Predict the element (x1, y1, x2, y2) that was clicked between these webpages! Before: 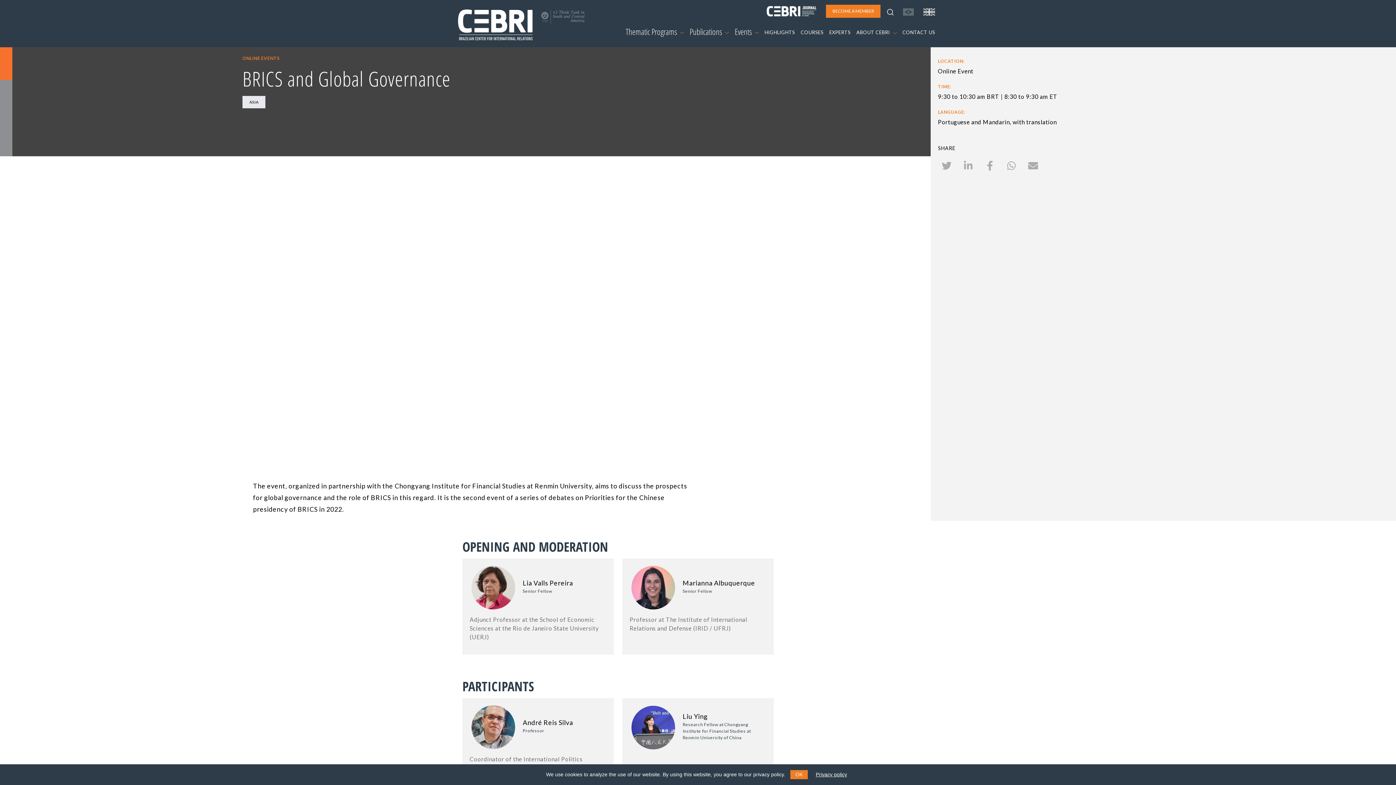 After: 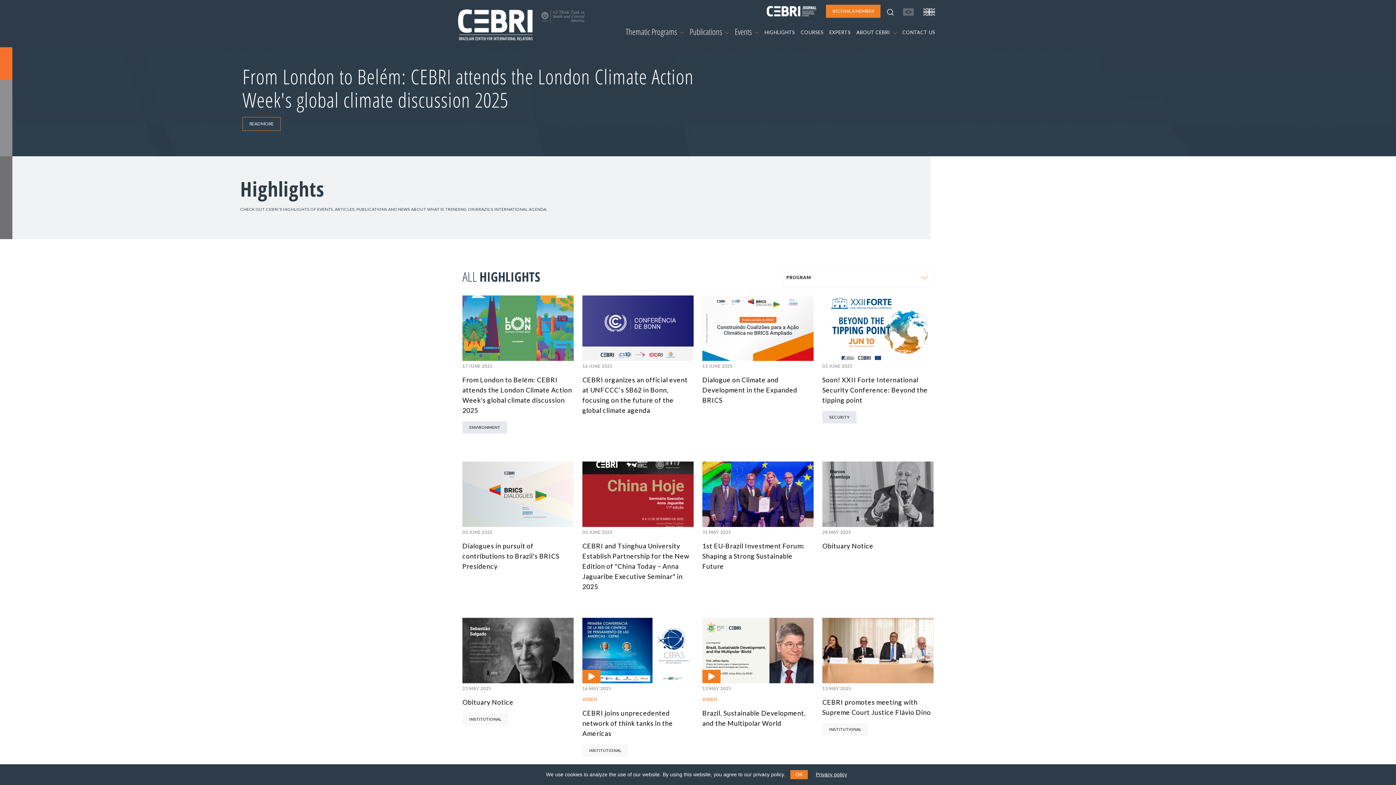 Action: label: HIGHLIGHTS bbox: (761, 23, 798, 41)